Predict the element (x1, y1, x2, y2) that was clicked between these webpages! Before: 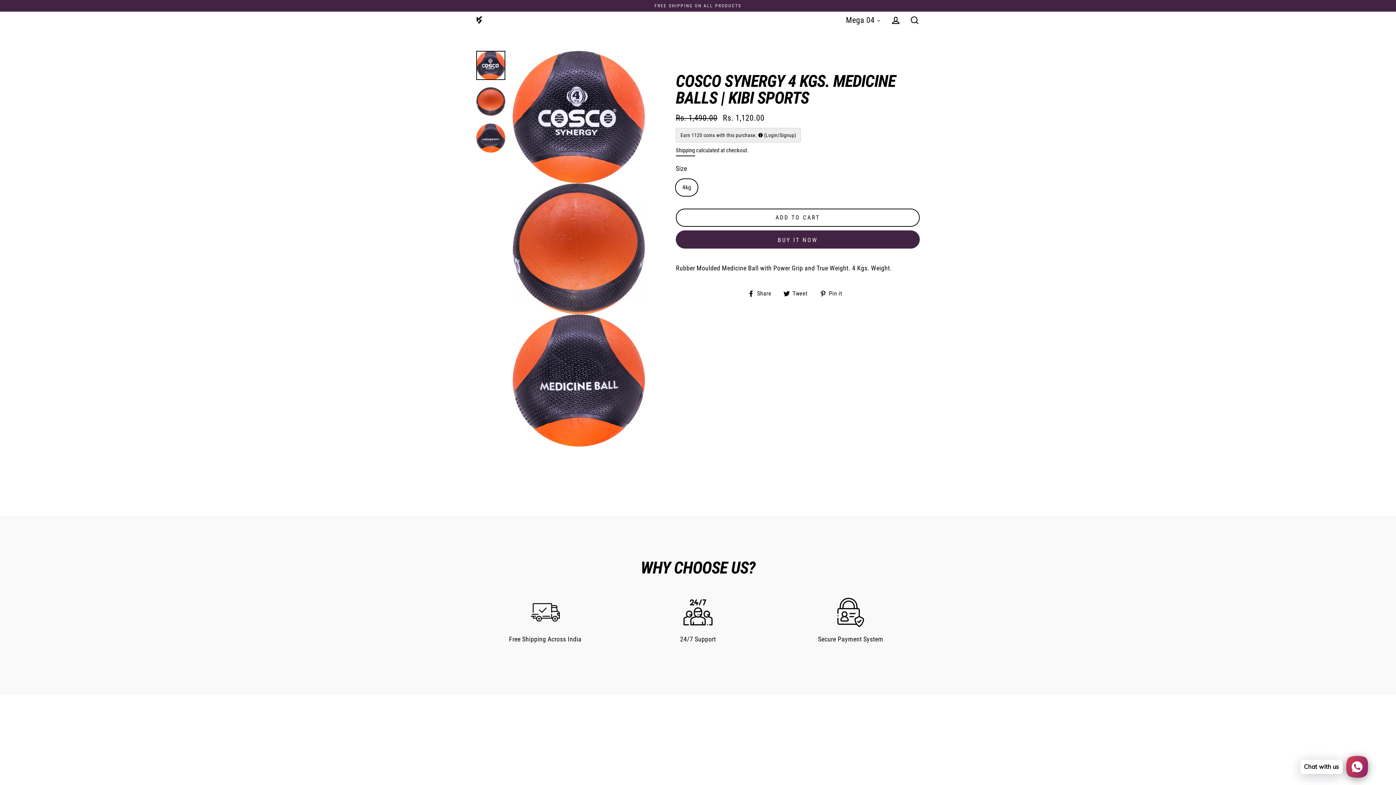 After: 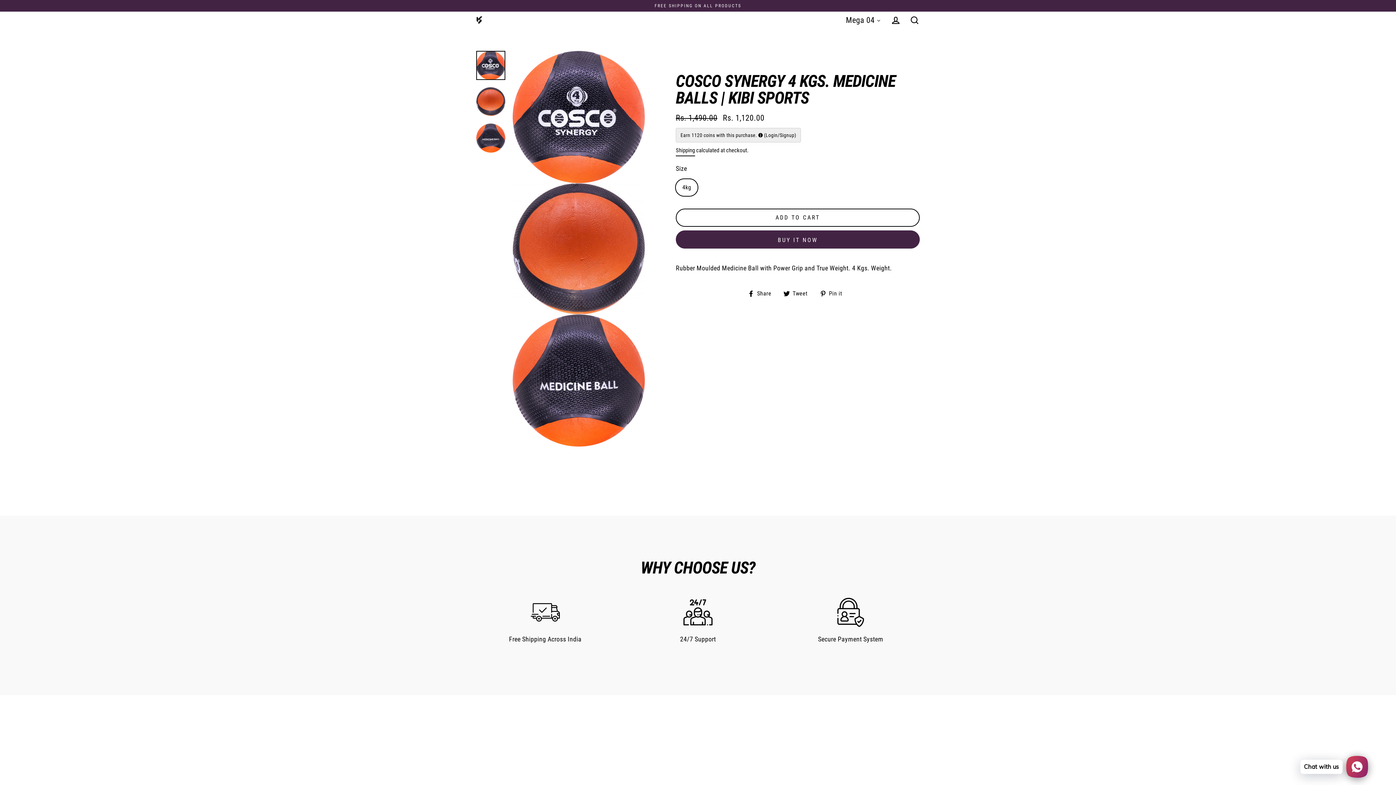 Action: label:  Pin it
Pin on Pinterest bbox: (819, 288, 847, 298)